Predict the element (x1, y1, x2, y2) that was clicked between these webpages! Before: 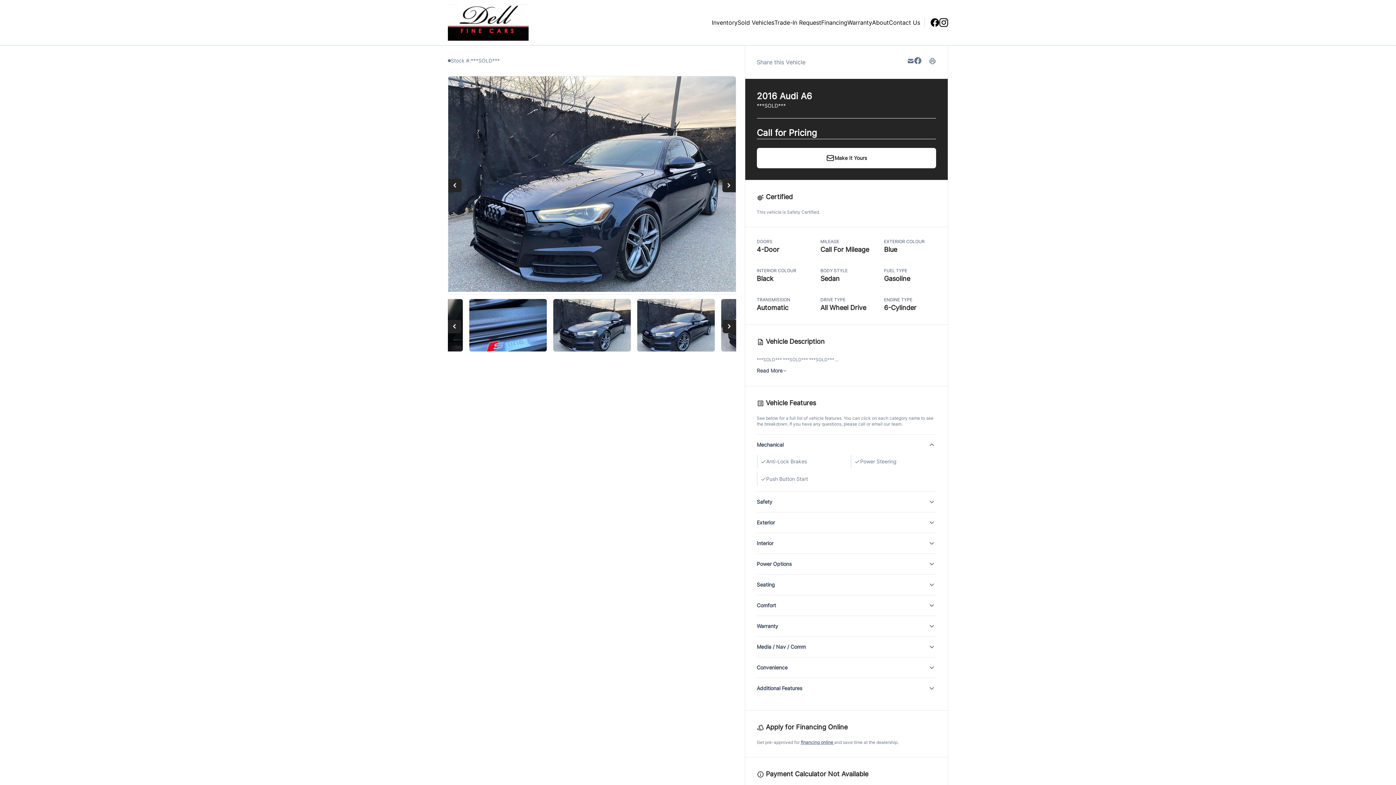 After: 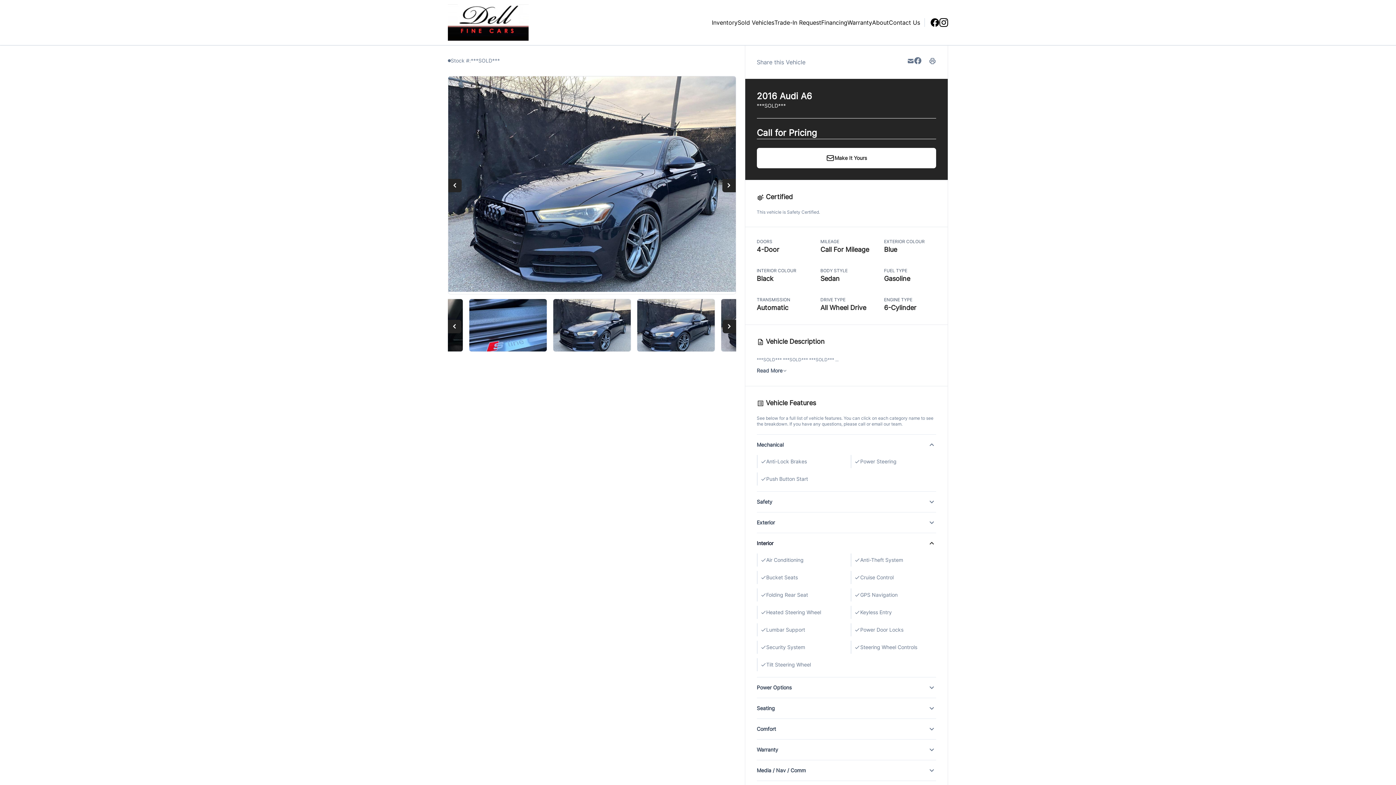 Action: label: Interior bbox: (756, 539, 936, 548)